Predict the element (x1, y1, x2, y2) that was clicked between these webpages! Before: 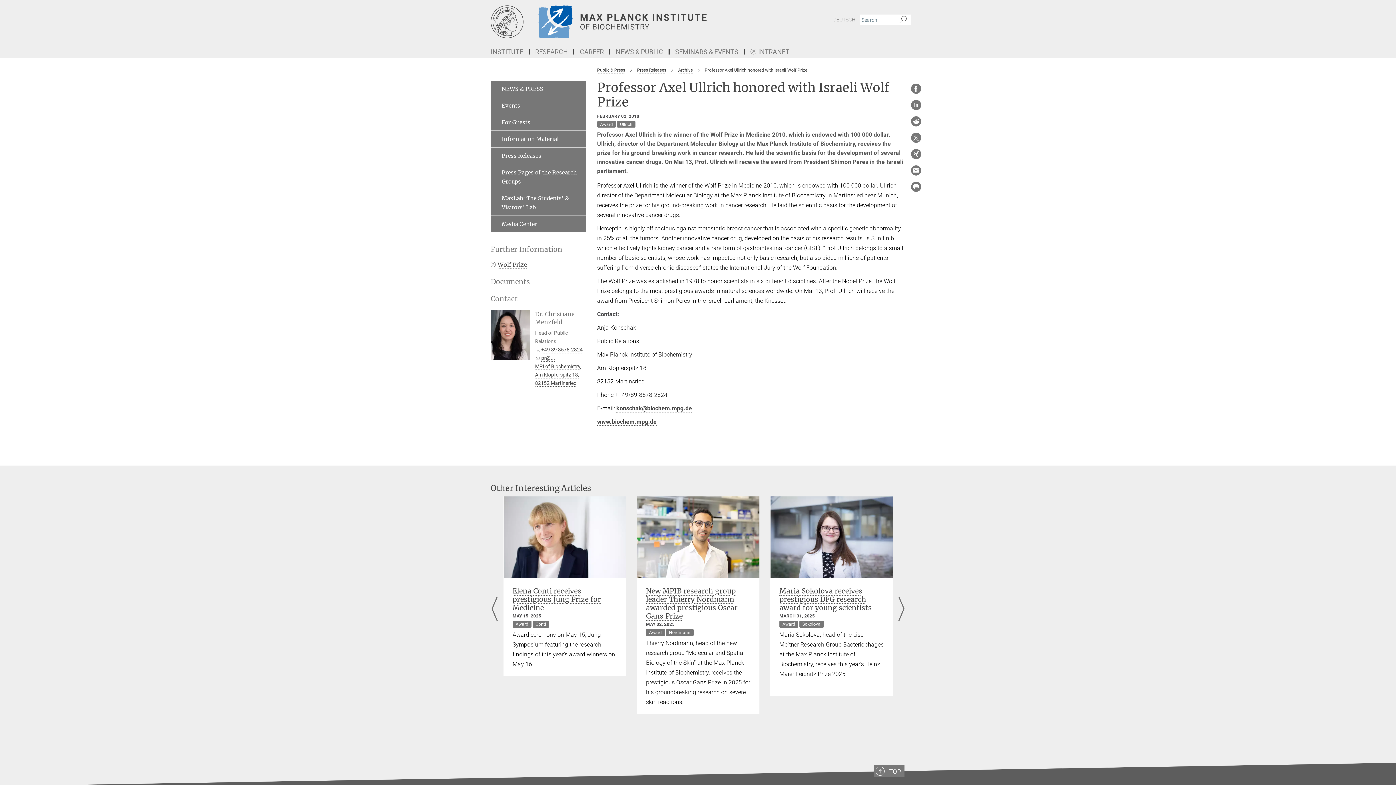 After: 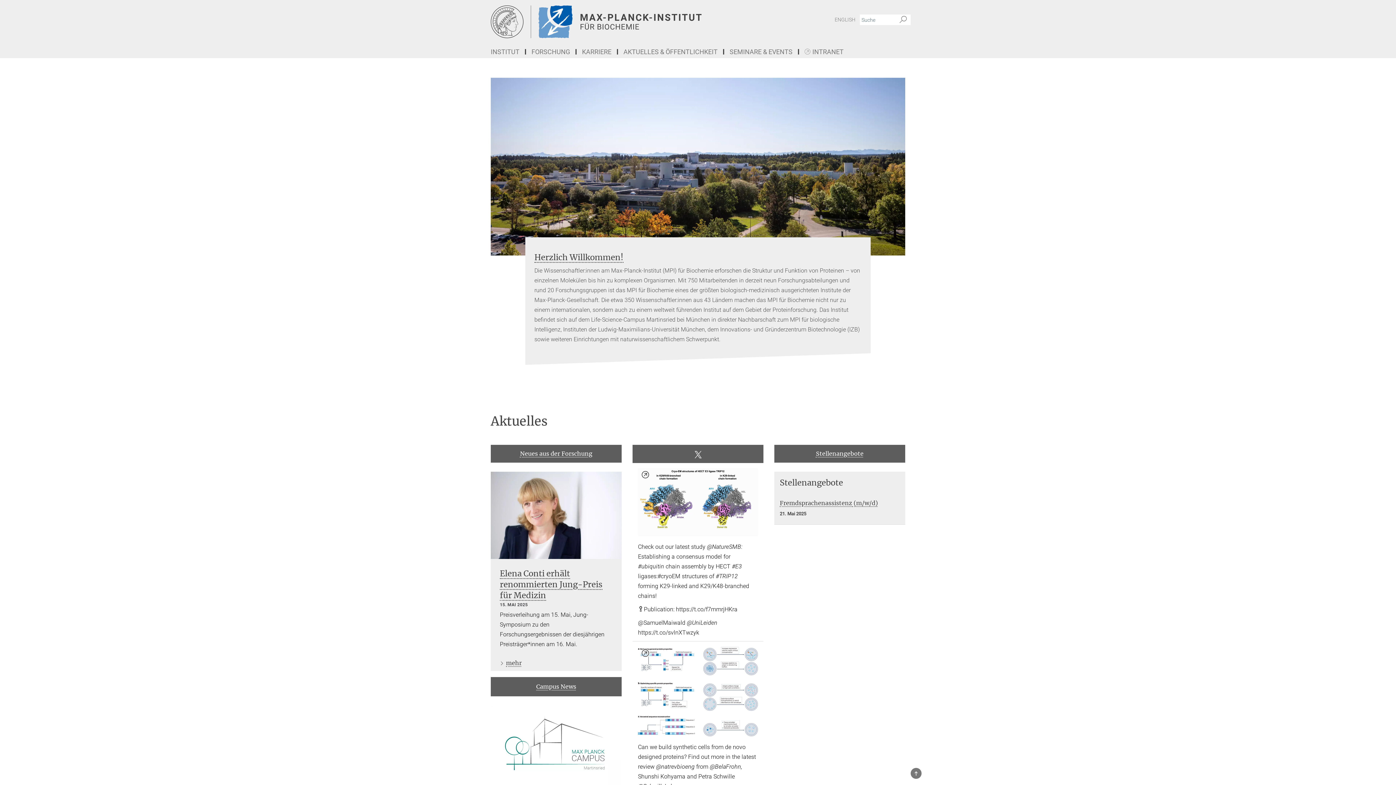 Action: label: www.biochem.mpg.de bbox: (597, 418, 656, 425)